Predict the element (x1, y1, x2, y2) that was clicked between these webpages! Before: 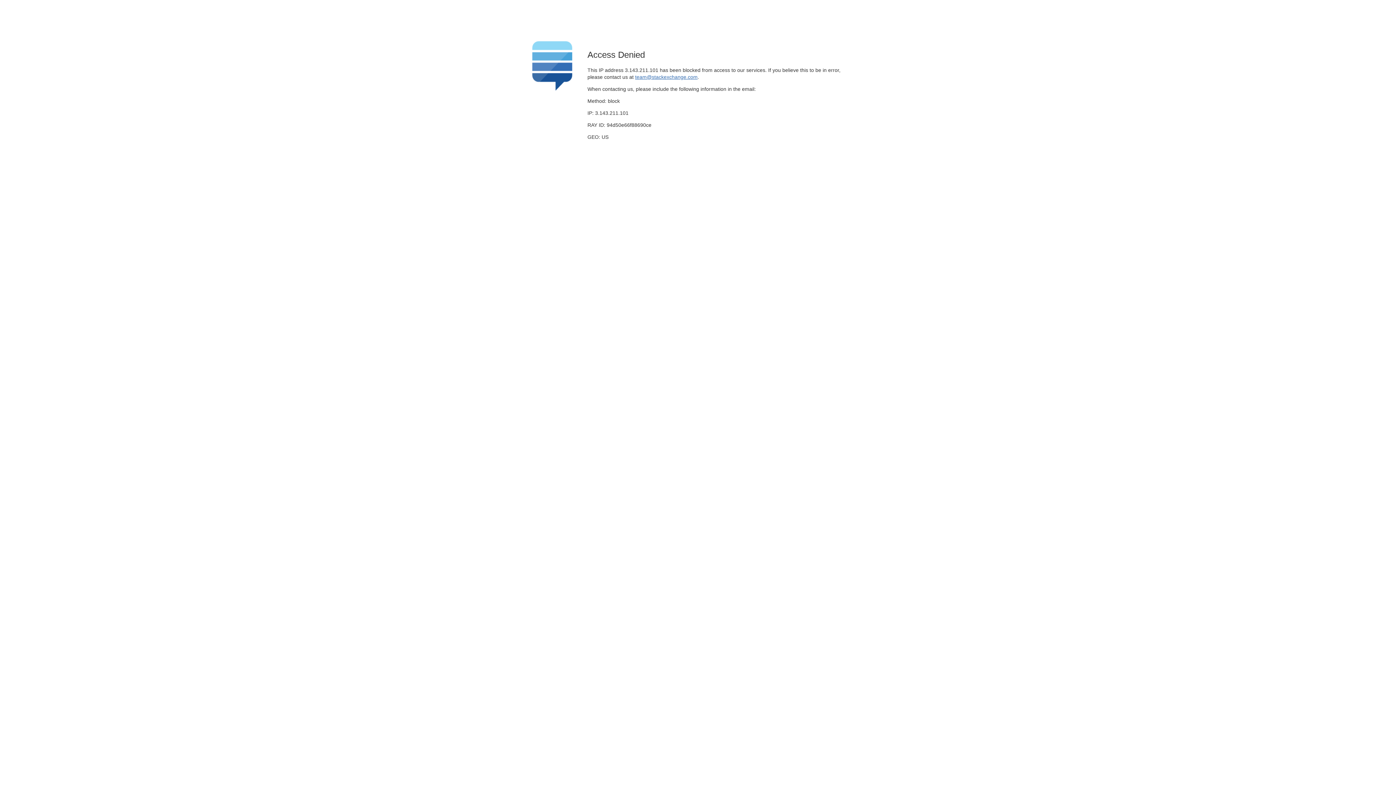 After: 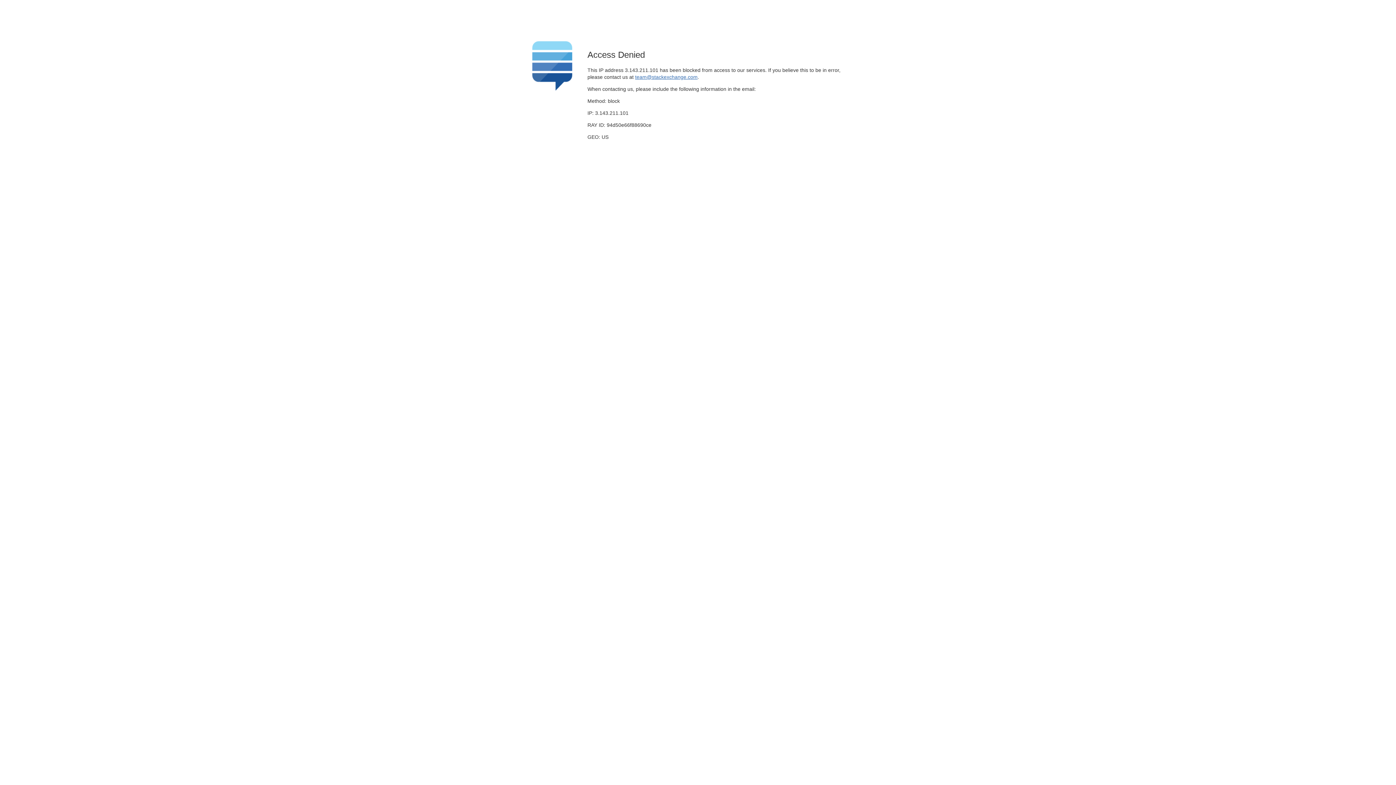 Action: bbox: (635, 74, 697, 79) label: team@stackexchange.com